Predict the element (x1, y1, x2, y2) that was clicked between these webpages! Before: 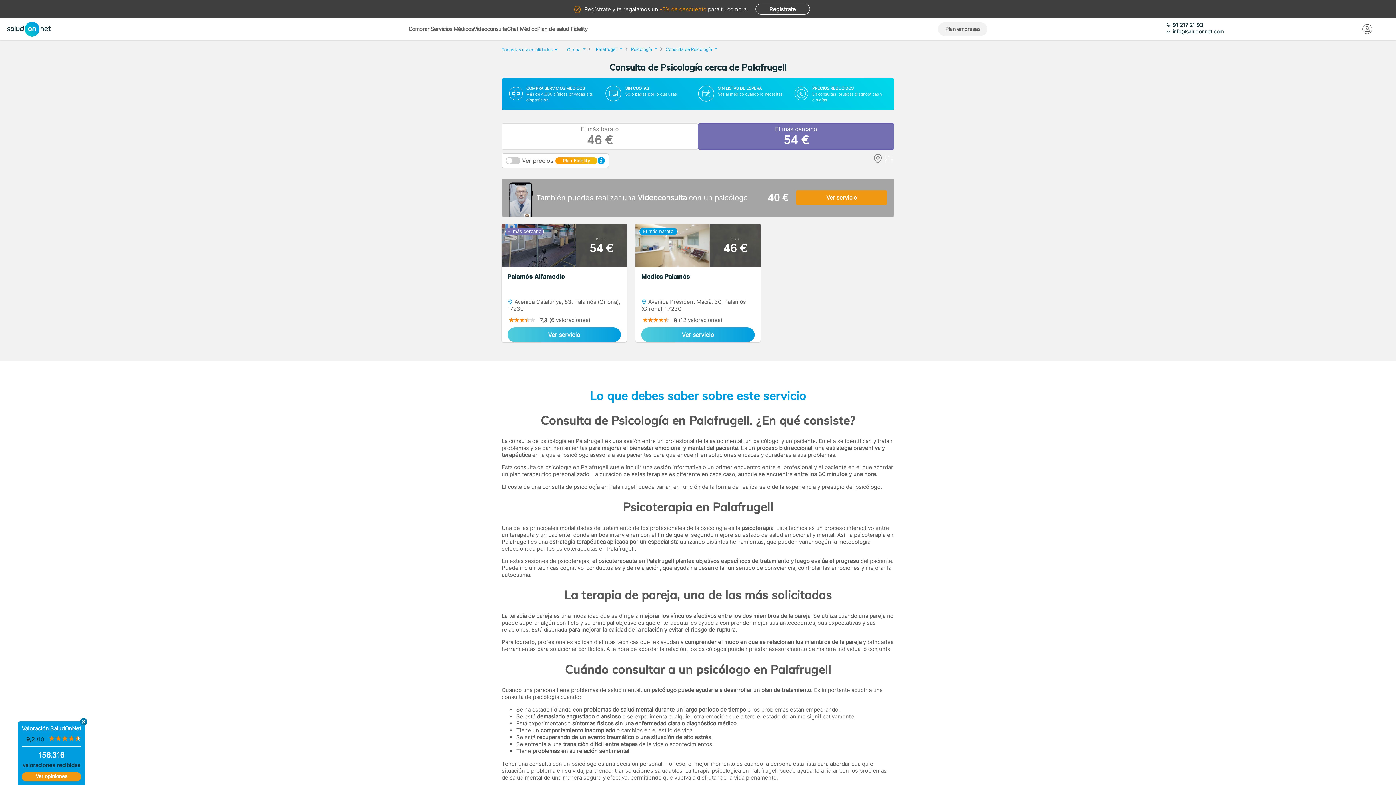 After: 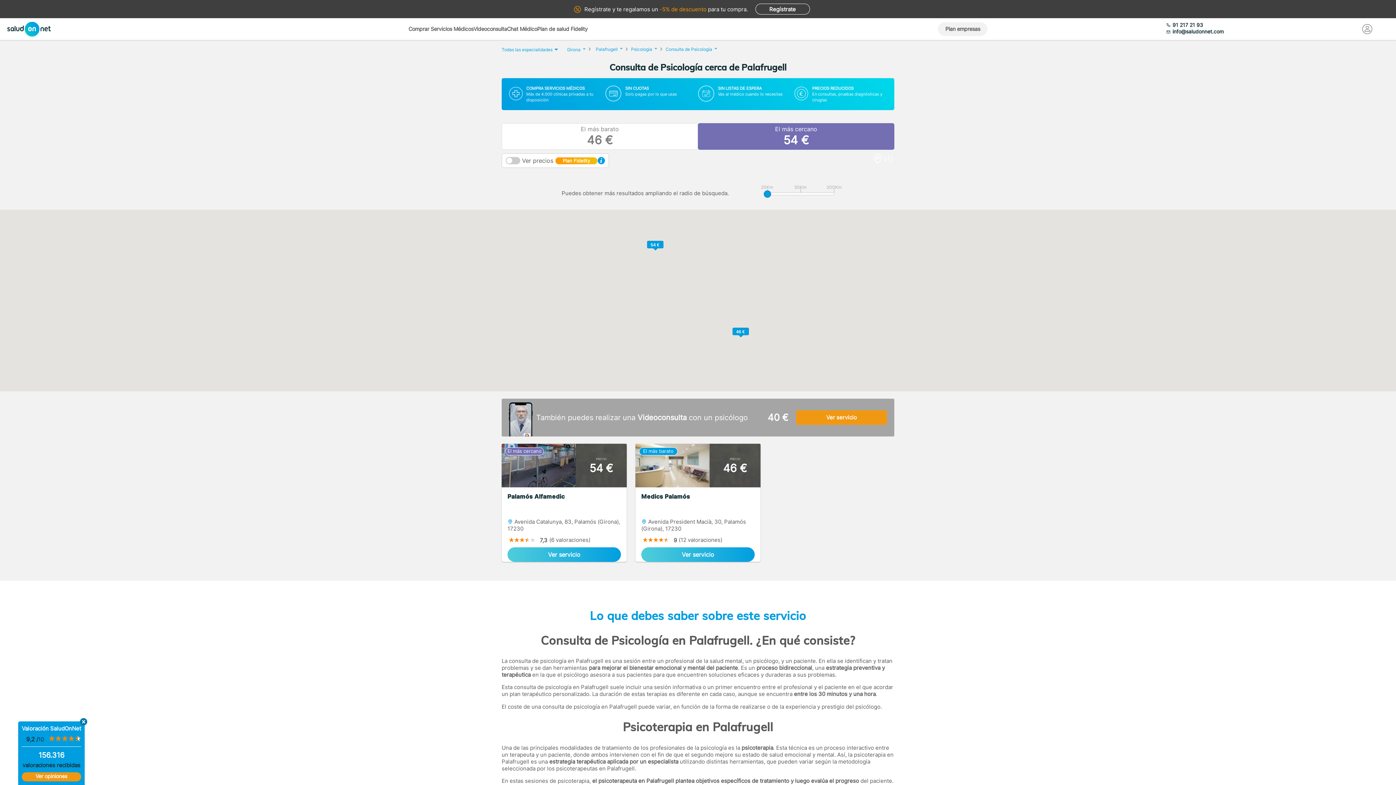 Action: label: Ver mapa bbox: (872, 153, 883, 168)